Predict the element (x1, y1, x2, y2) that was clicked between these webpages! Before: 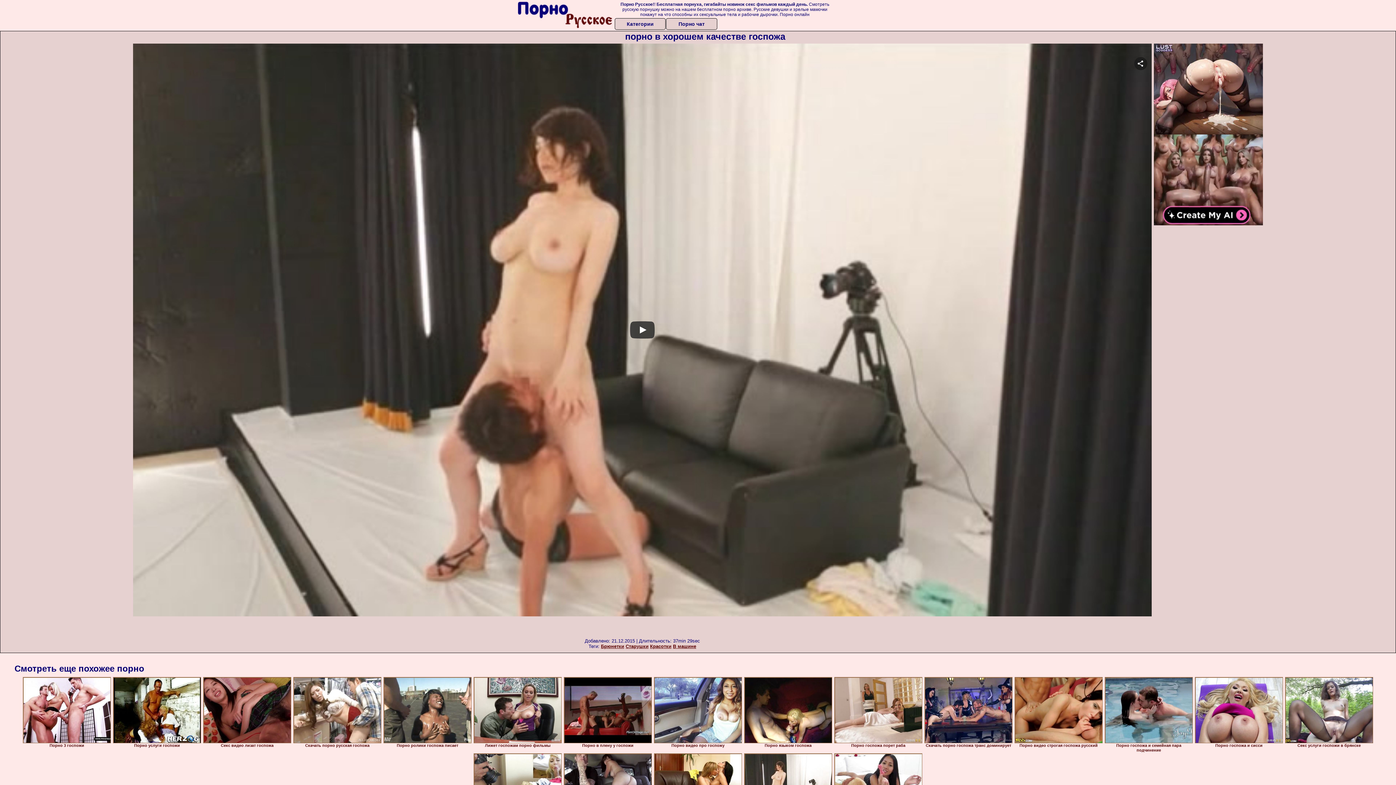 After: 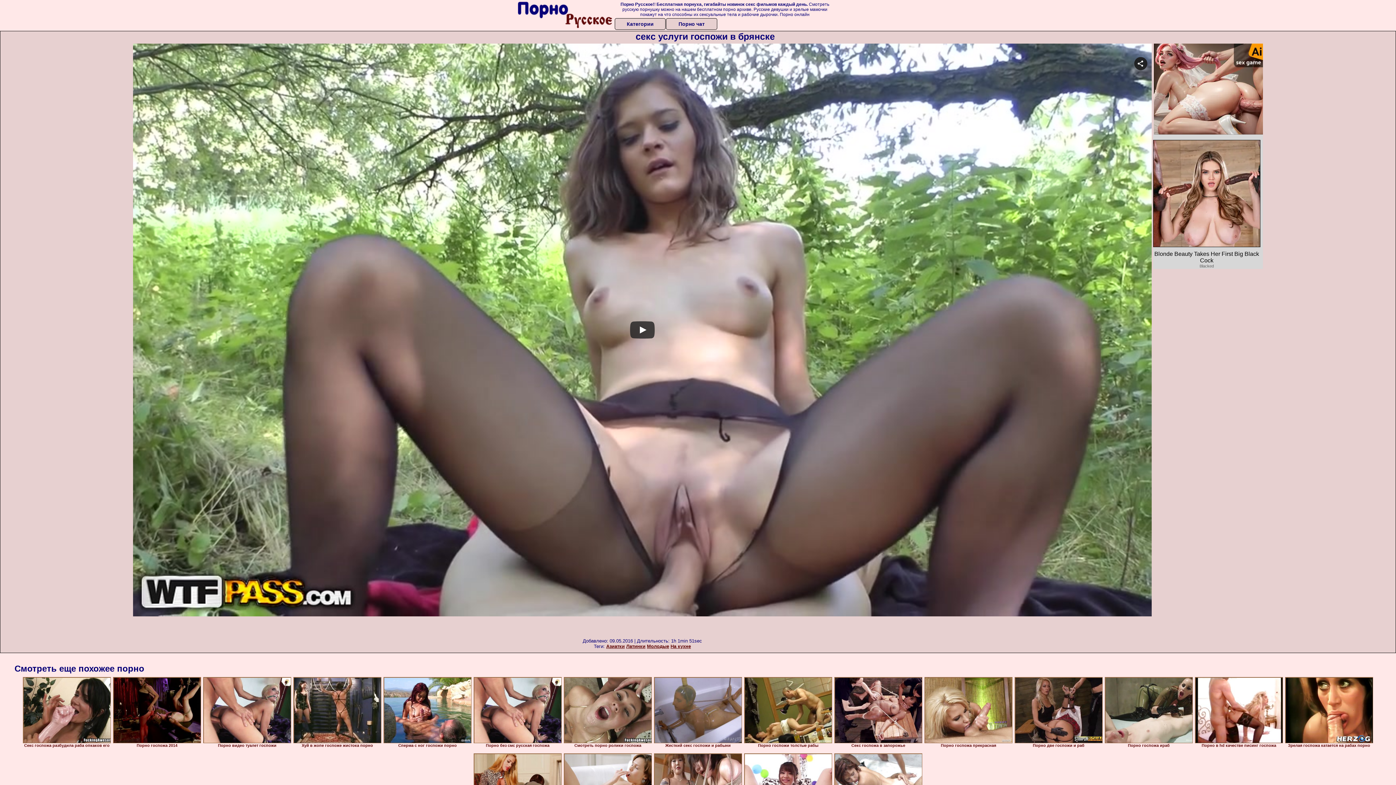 Action: bbox: (1285, 677, 1373, 743)